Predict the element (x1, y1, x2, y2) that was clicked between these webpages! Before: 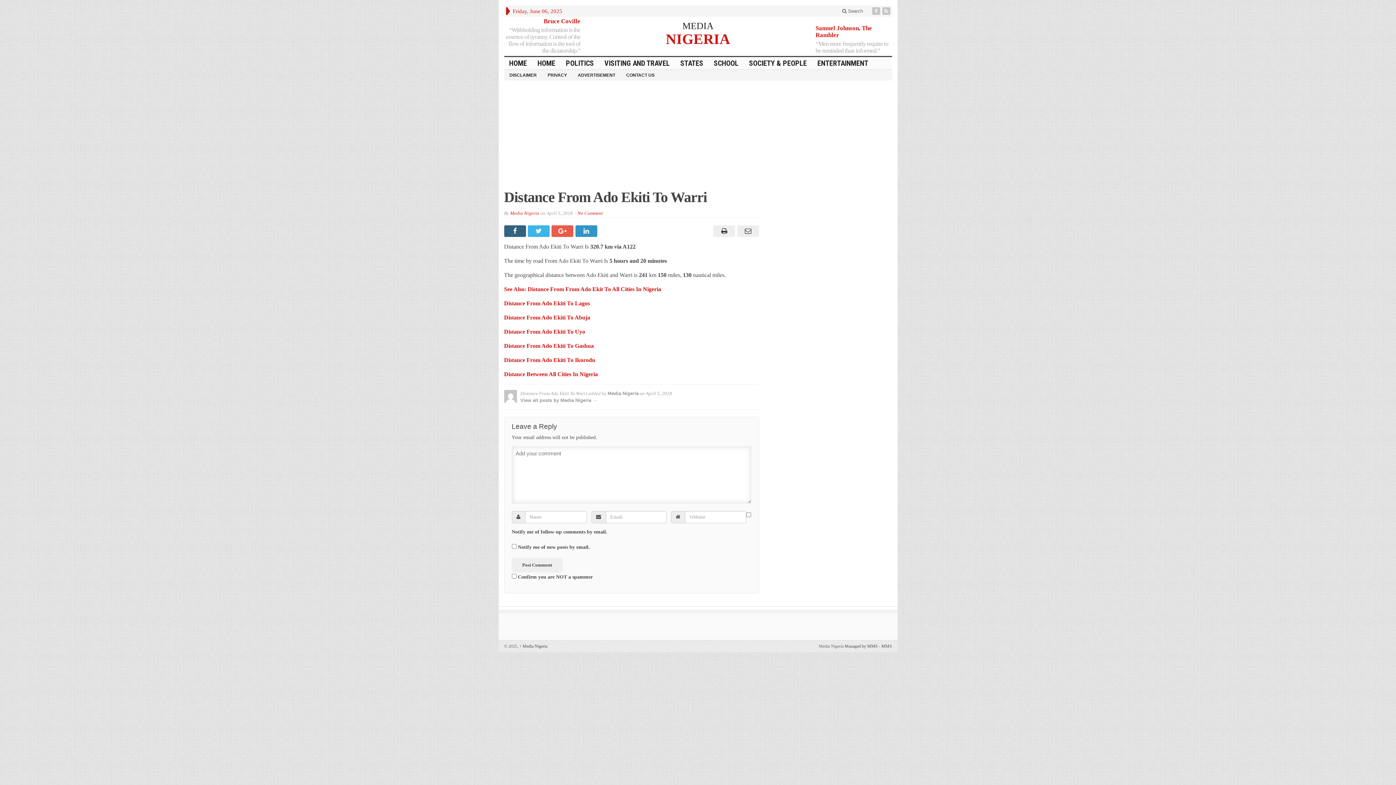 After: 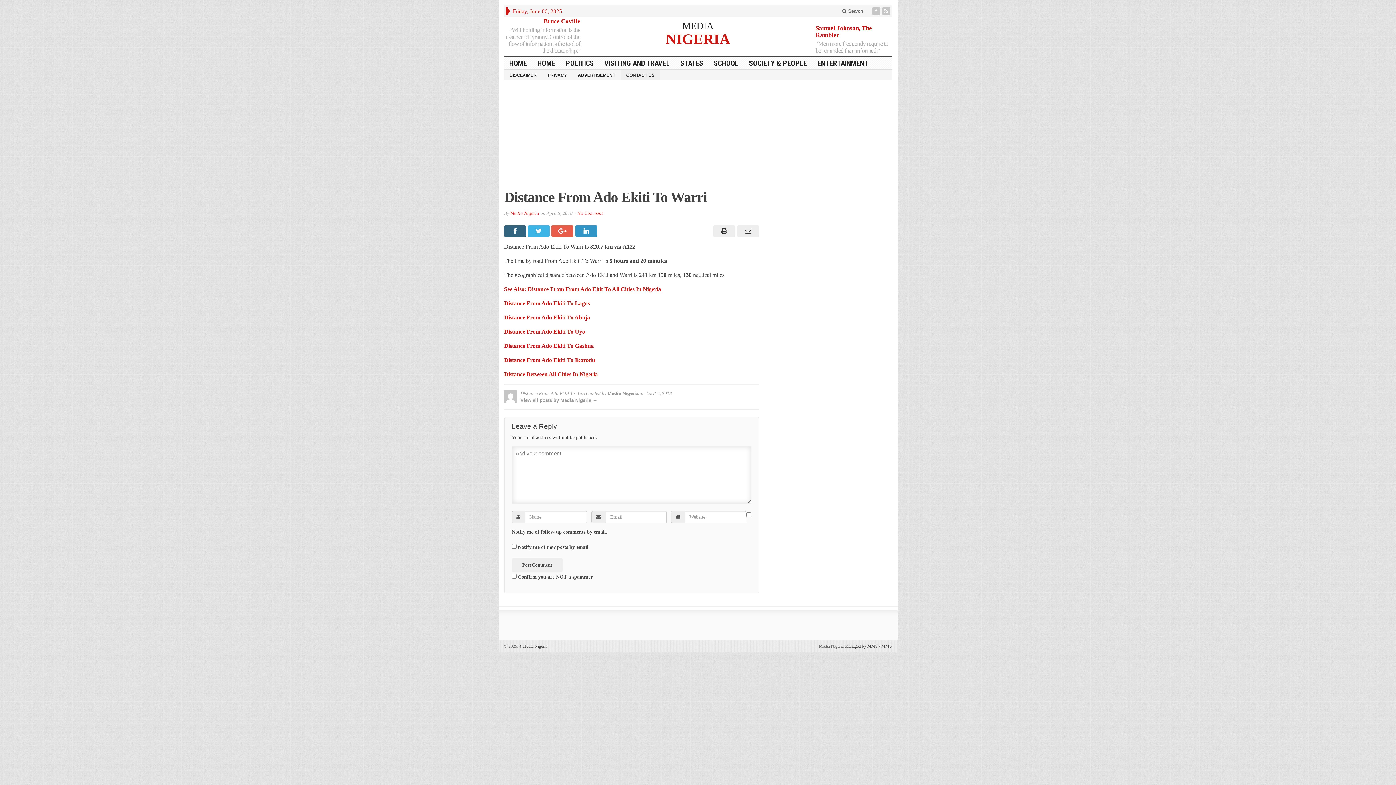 Action: bbox: (620, 69, 660, 79) label: CONTACT US